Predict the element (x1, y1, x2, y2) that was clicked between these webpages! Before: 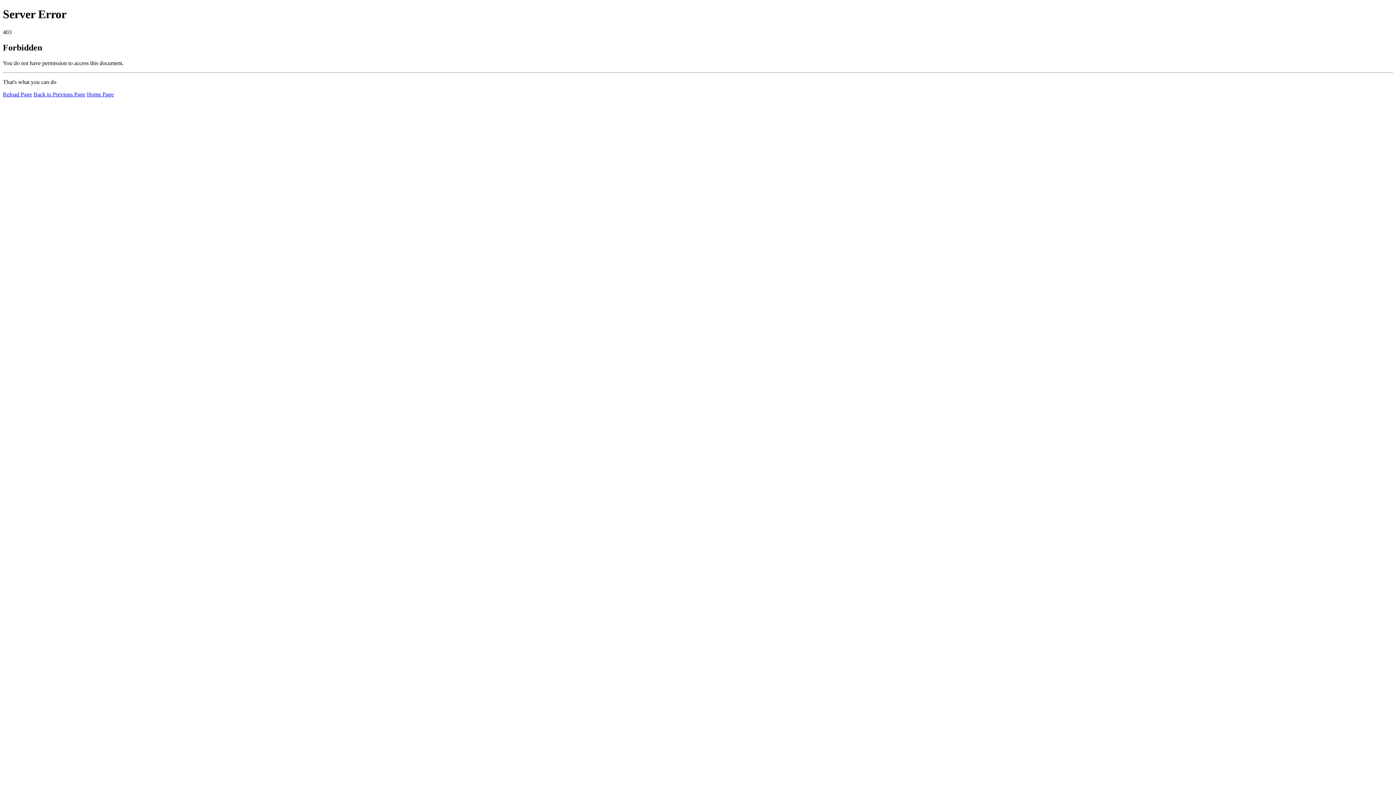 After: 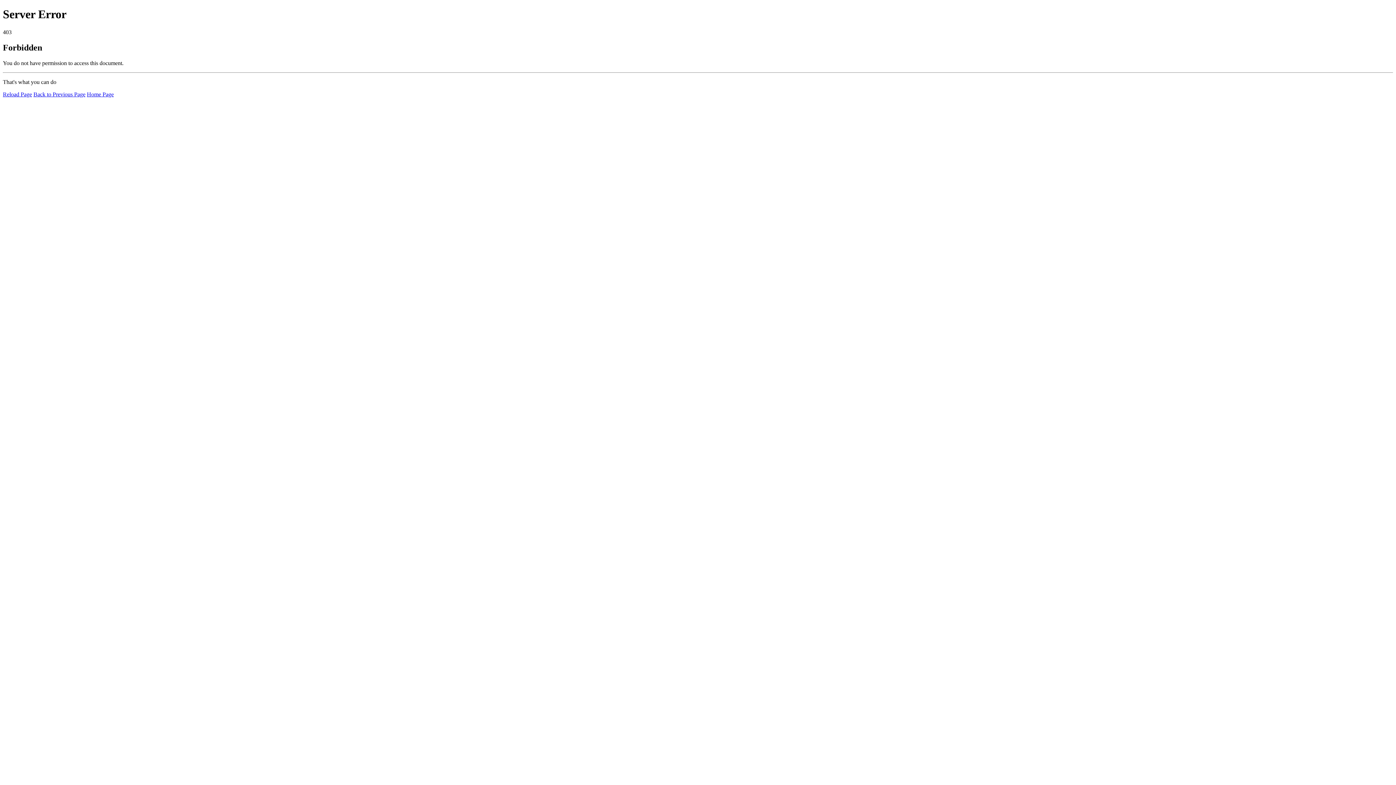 Action: bbox: (86, 91, 113, 97) label: Home Page